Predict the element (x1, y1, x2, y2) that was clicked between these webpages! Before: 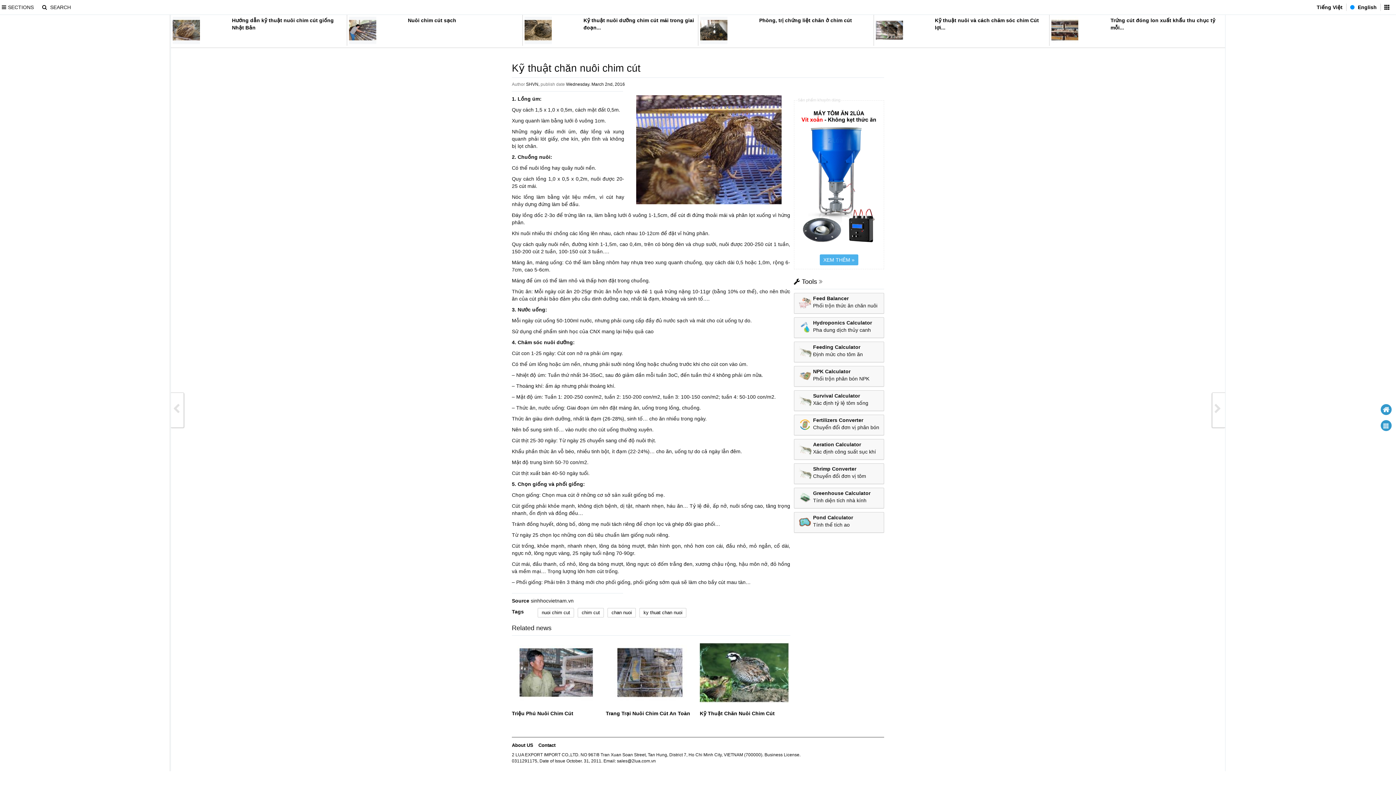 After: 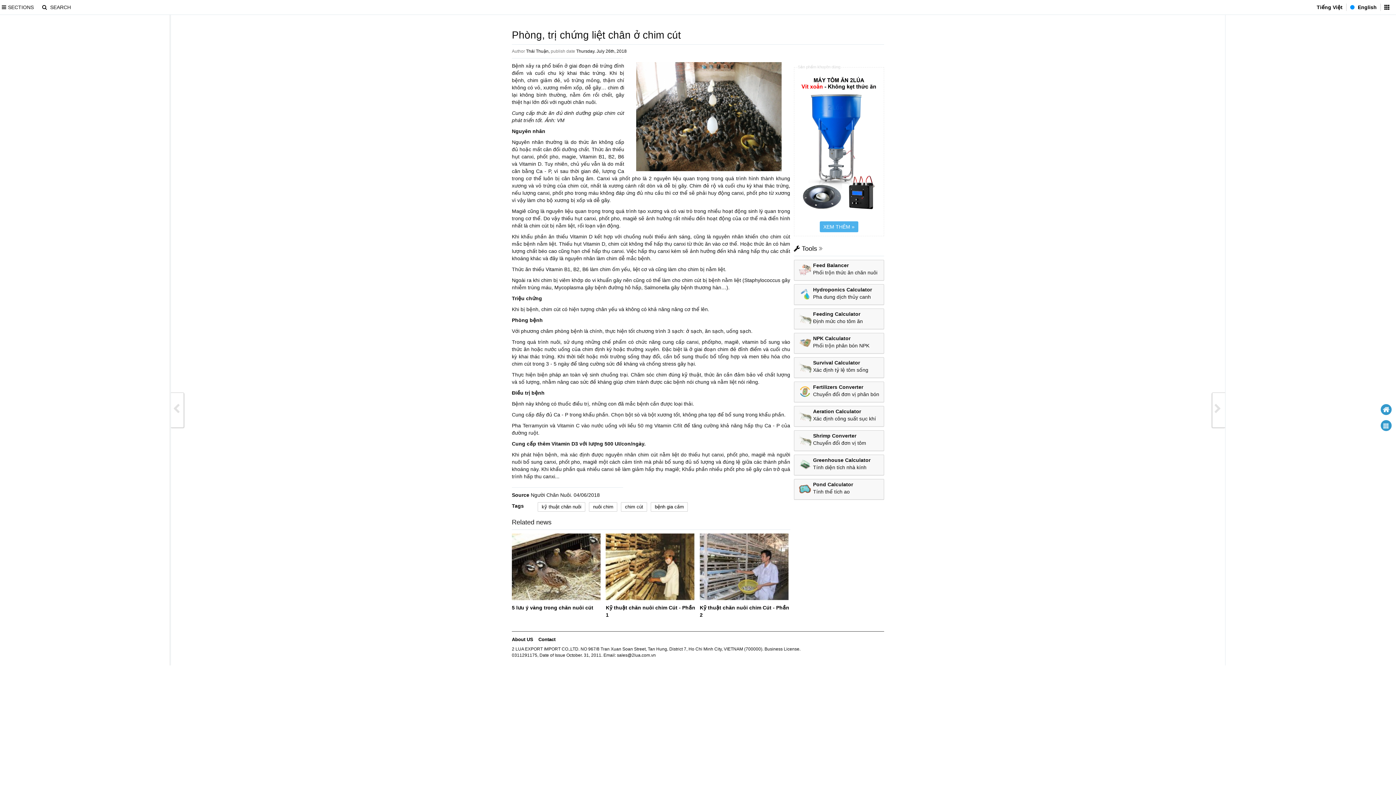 Action: bbox: (700, 26, 727, 32)